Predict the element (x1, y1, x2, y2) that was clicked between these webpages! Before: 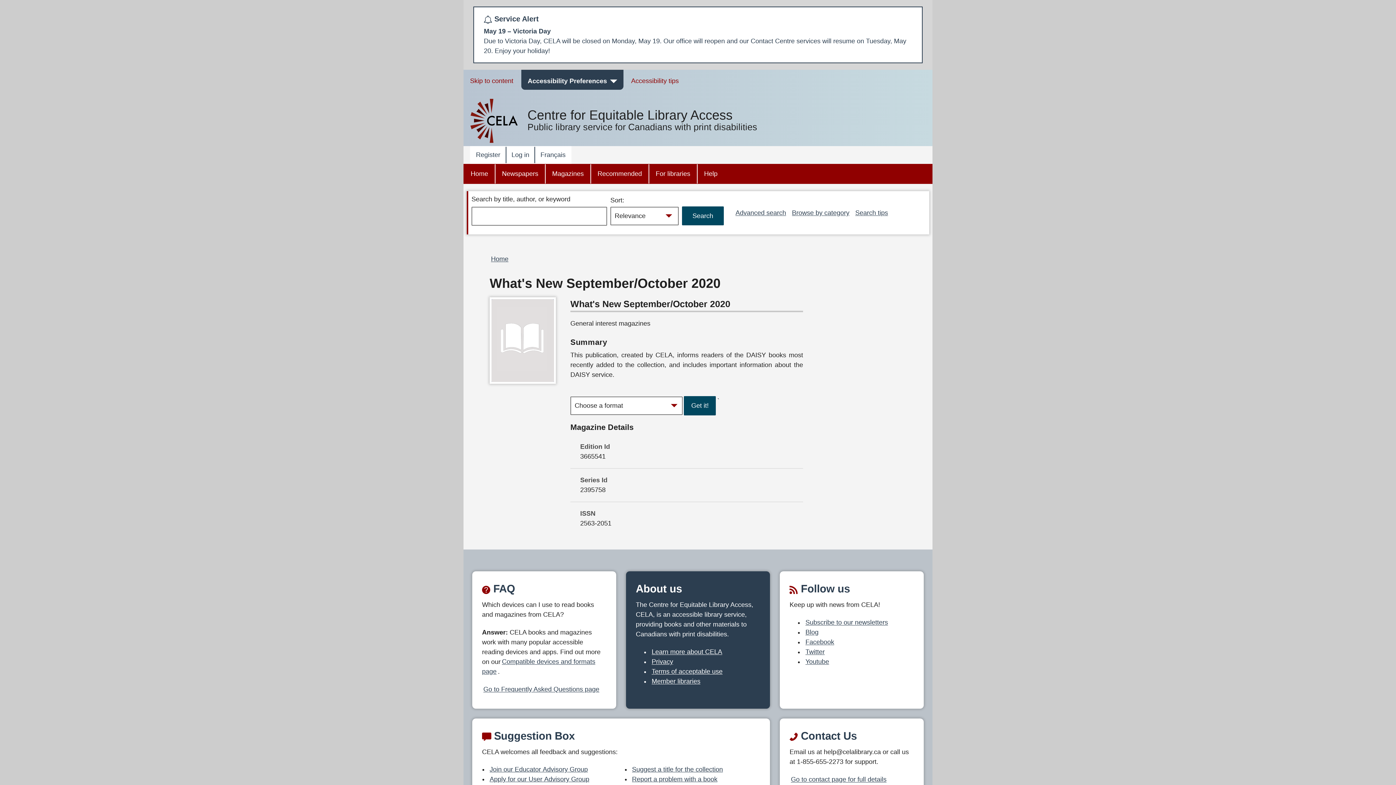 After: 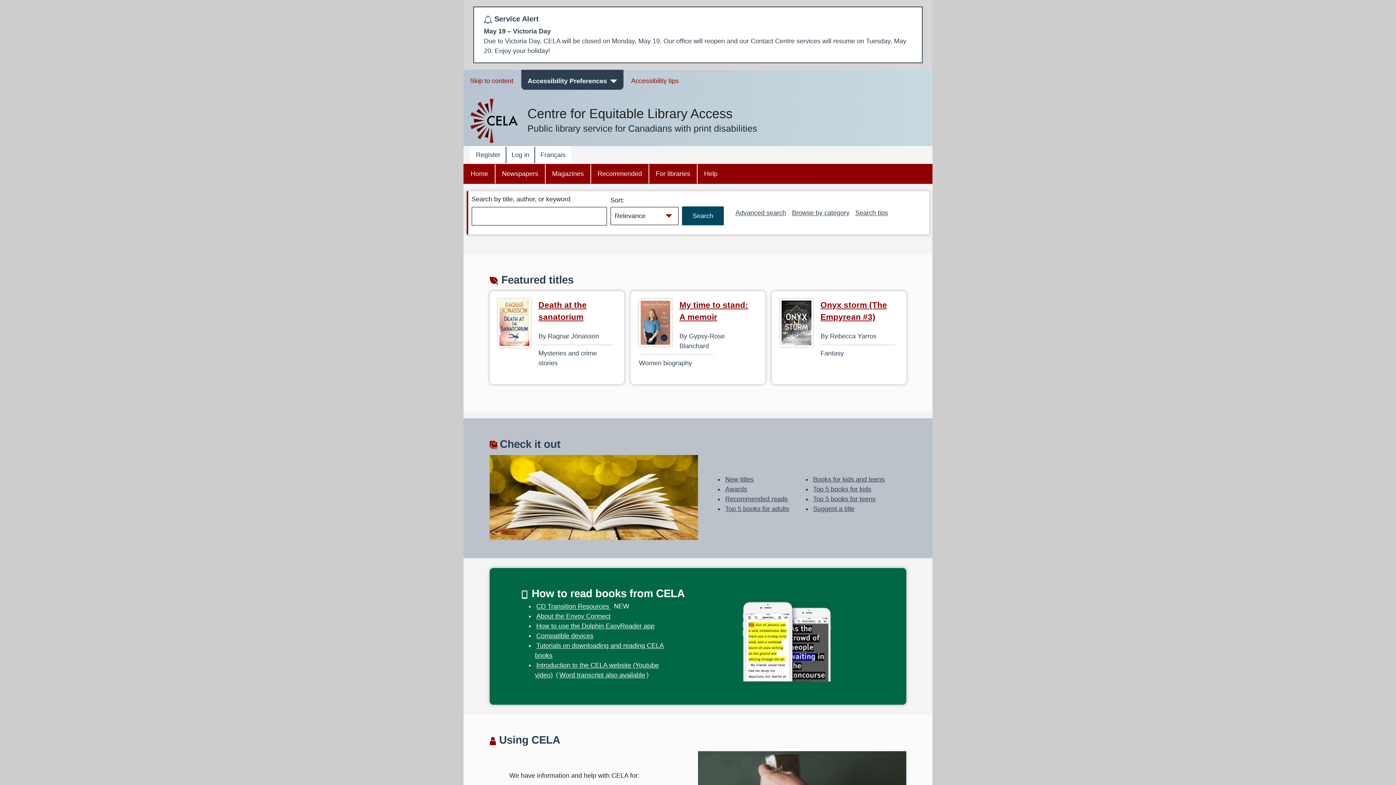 Action: label: Home bbox: (489, 254, 509, 263)